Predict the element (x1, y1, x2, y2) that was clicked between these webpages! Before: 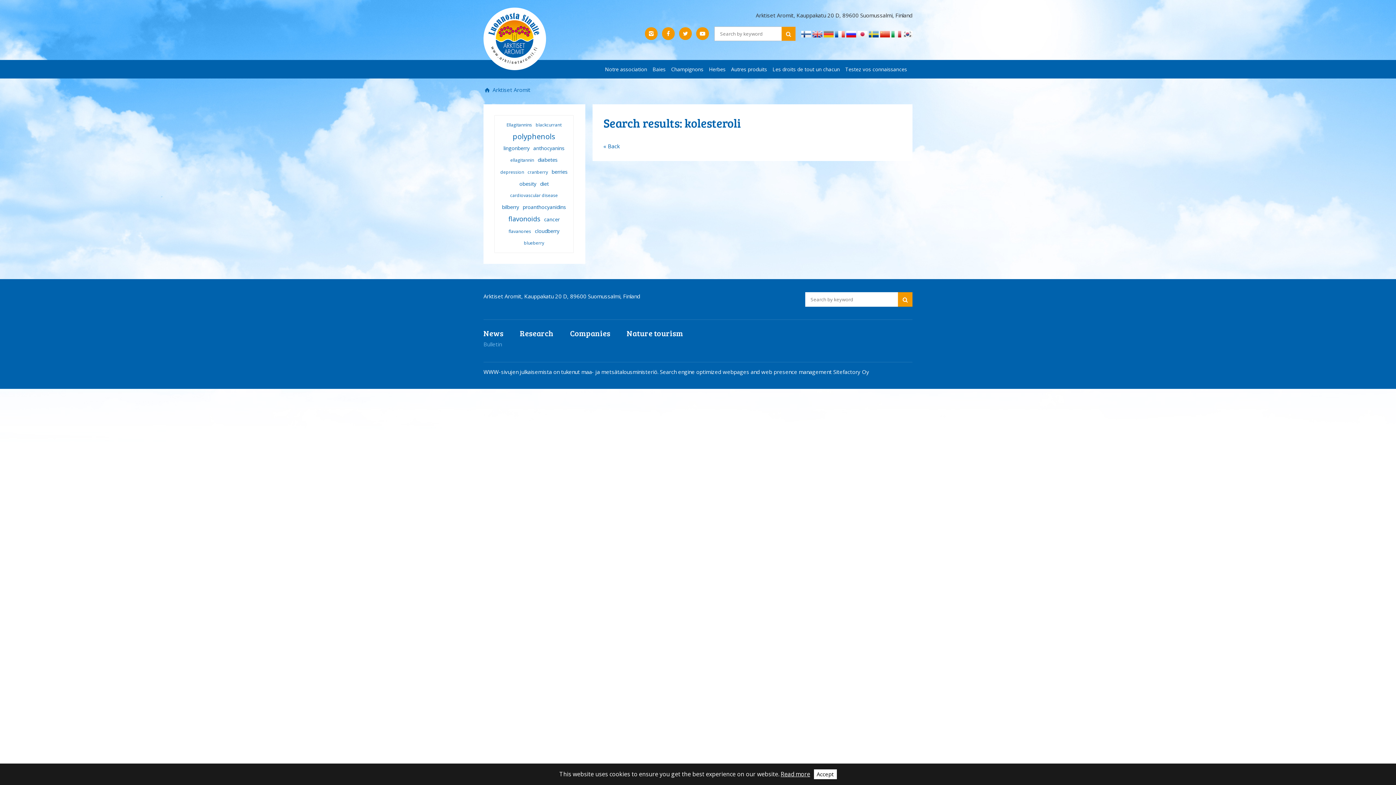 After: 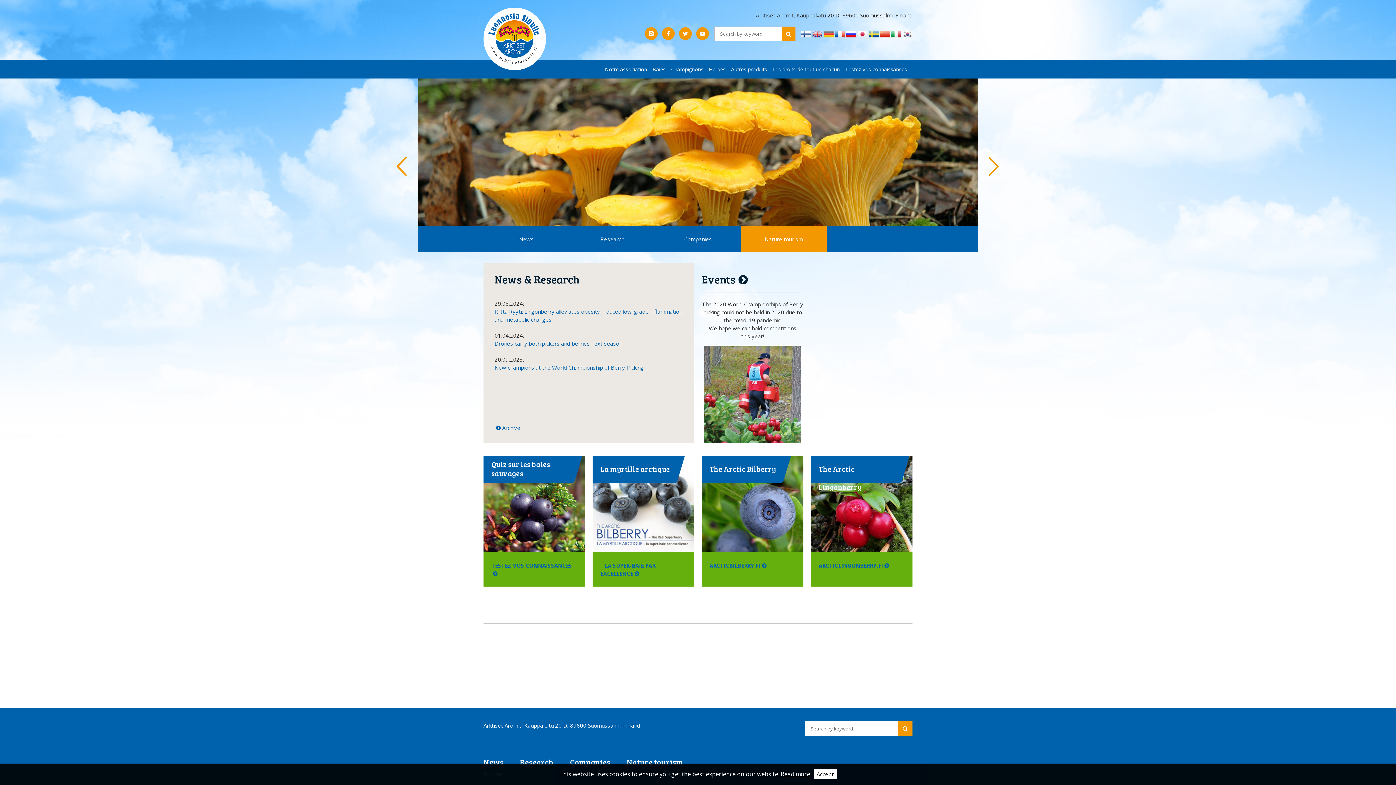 Action: bbox: (483, 86, 530, 93) label:  Arktiset Aromit